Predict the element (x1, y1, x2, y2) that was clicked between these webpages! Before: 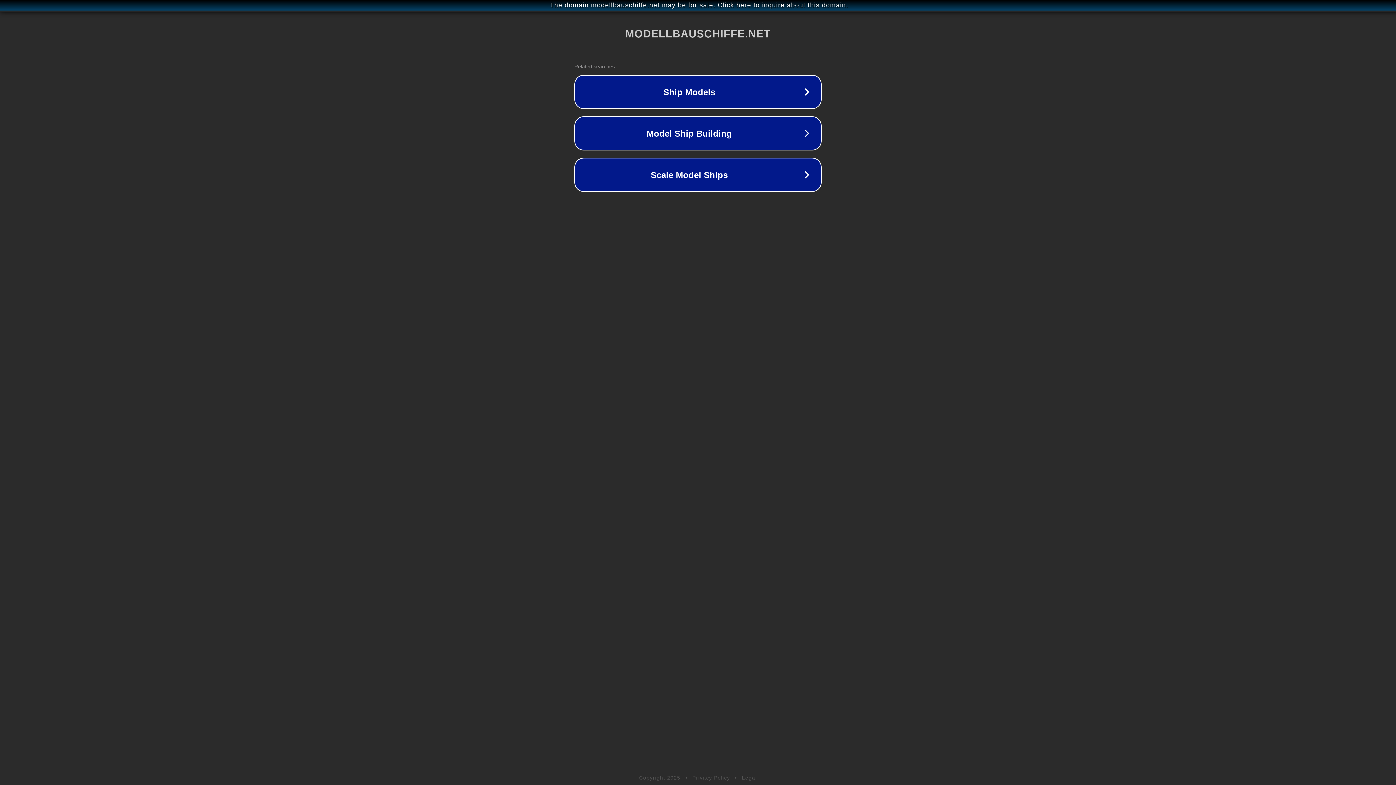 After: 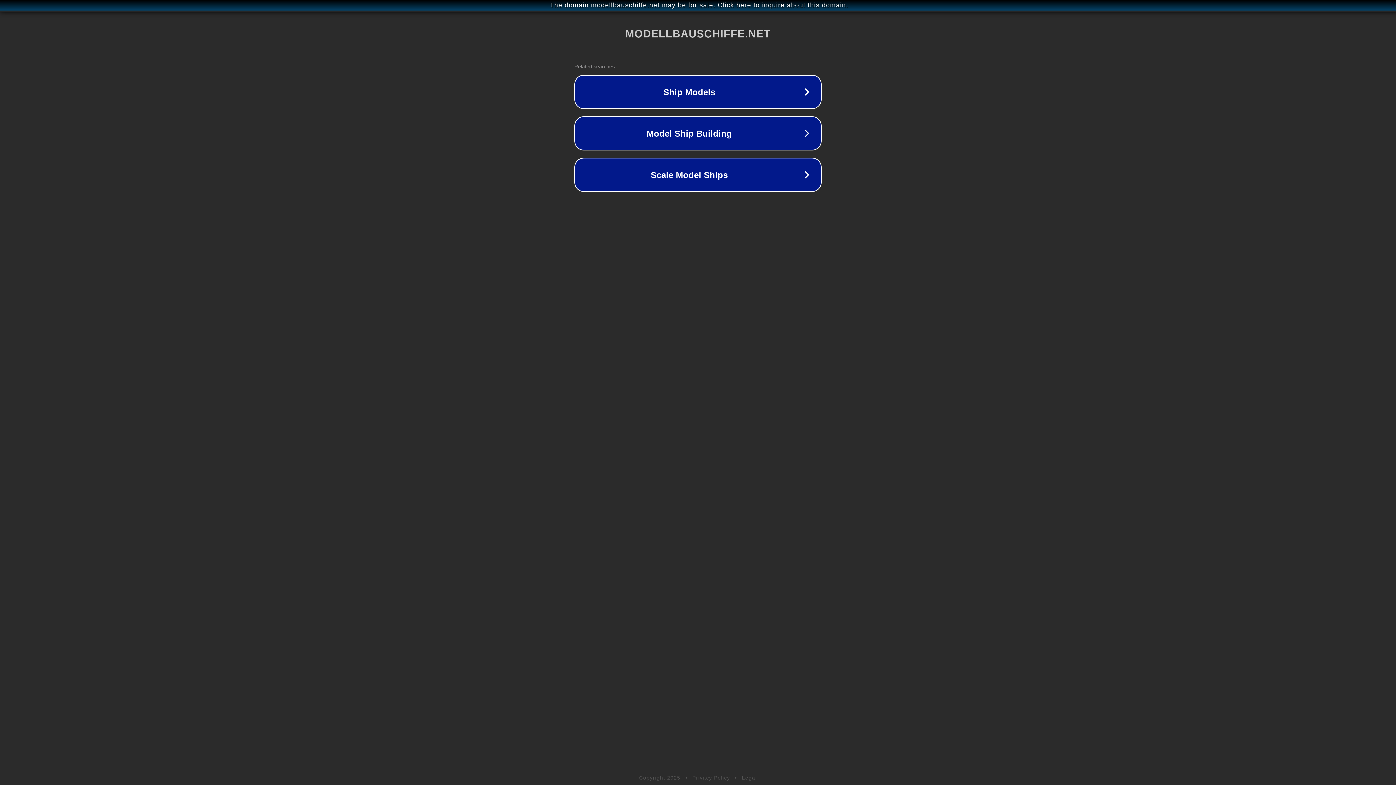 Action: bbox: (742, 775, 757, 781) label: Legal